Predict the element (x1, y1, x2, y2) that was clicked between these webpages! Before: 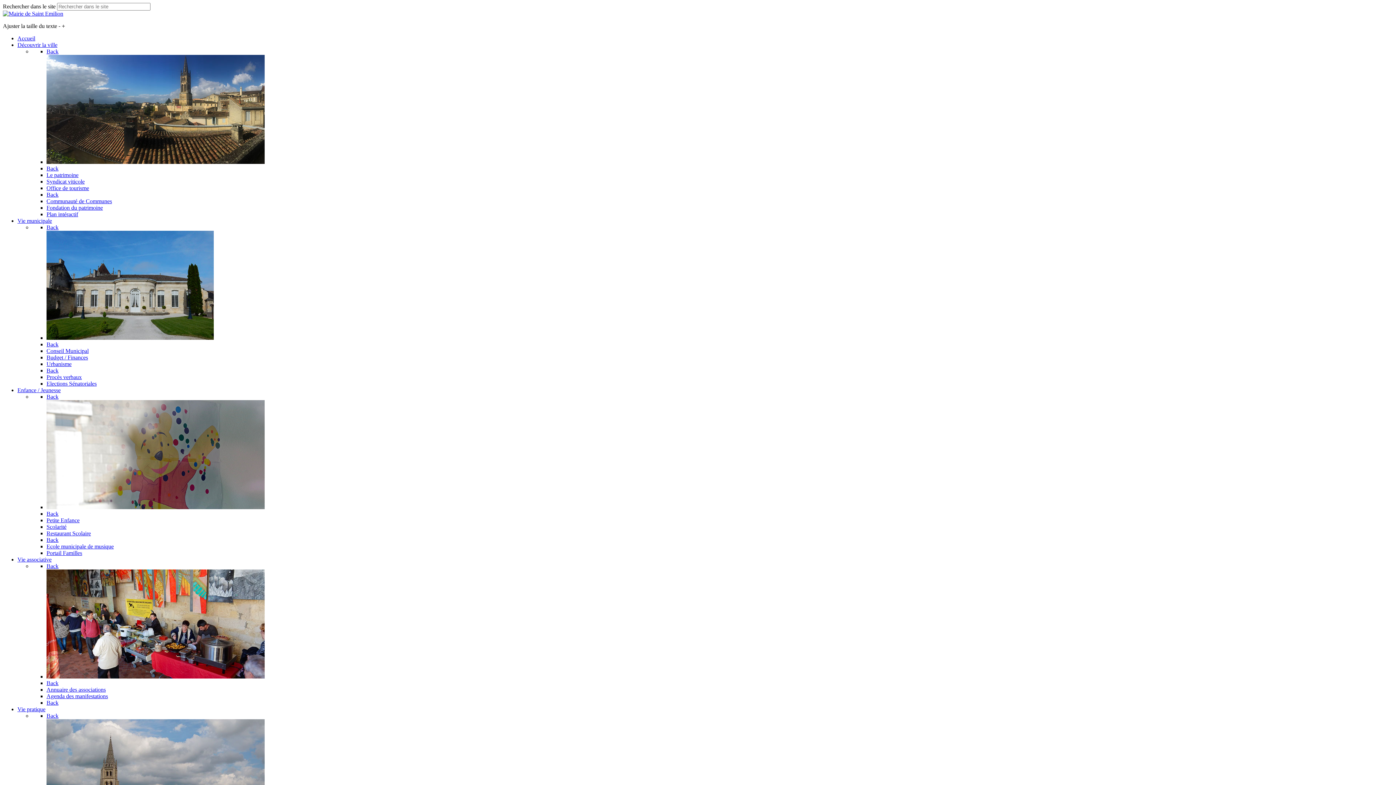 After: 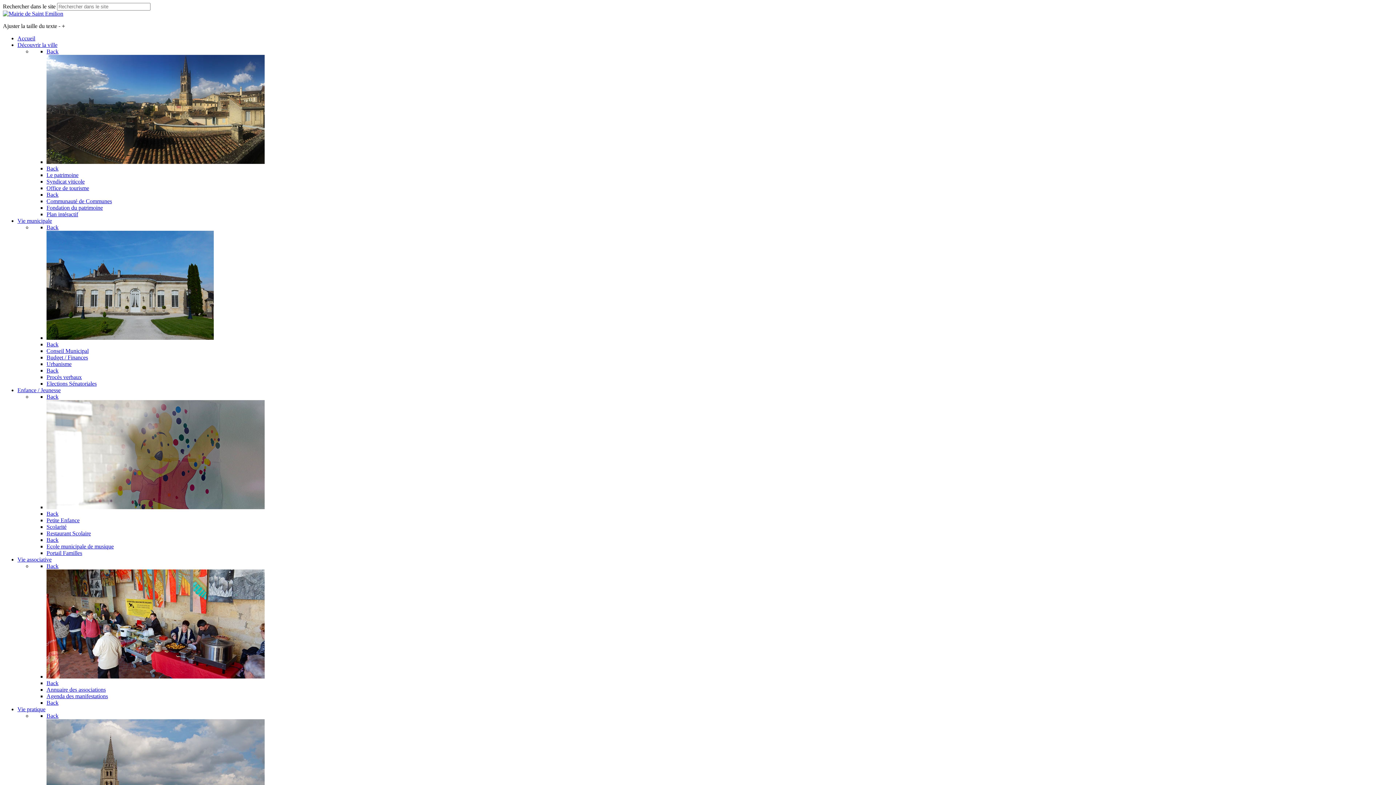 Action: label: Back bbox: (46, 224, 58, 230)